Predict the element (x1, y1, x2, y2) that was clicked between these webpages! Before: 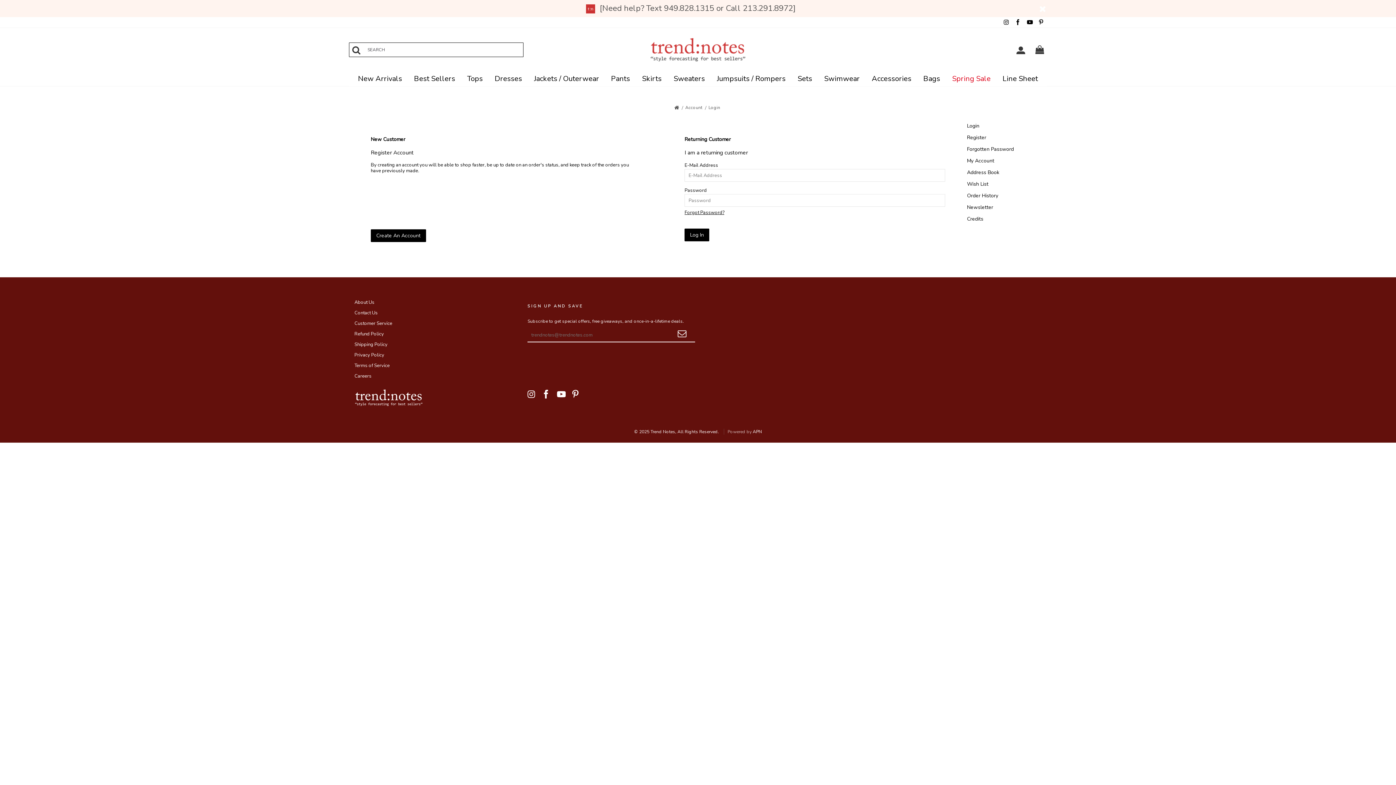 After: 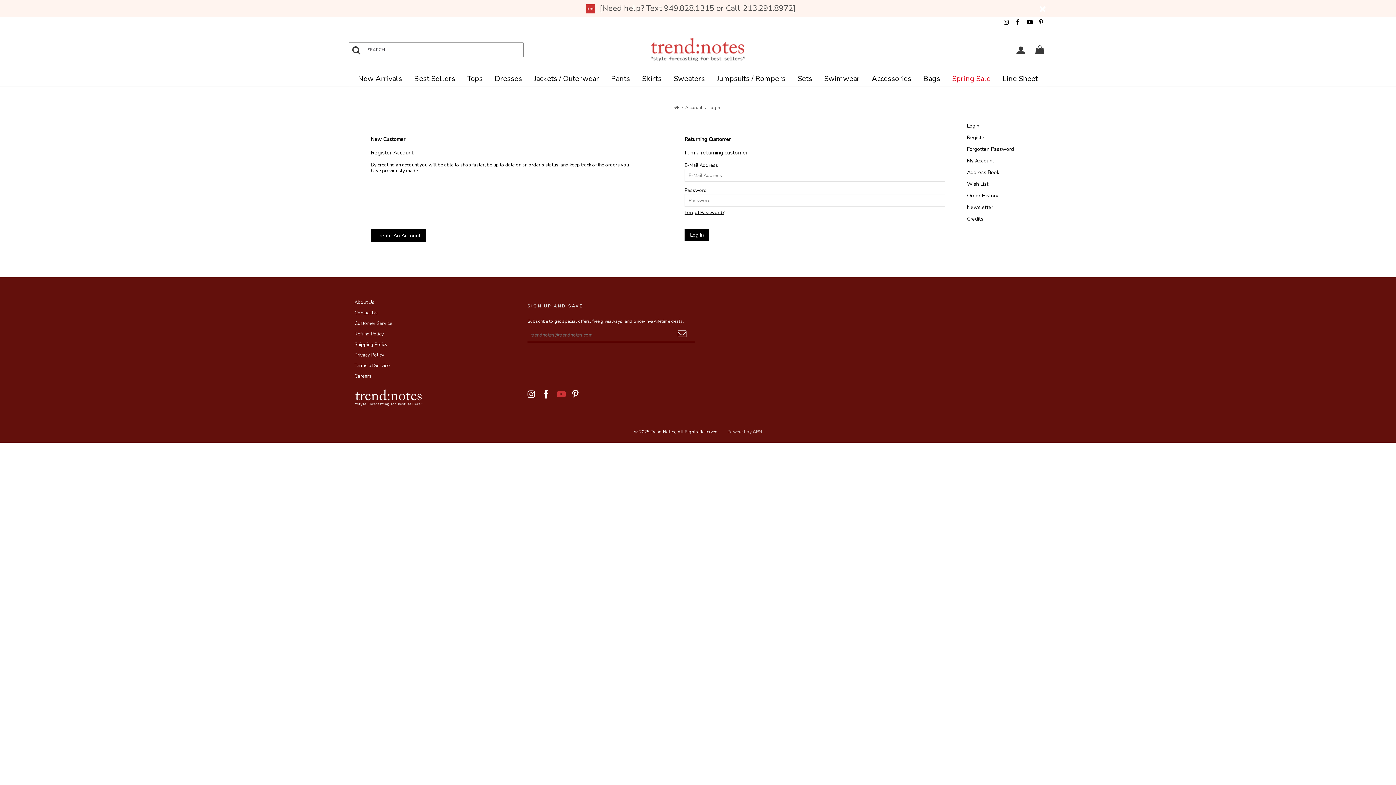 Action: label:   bbox: (557, 391, 572, 397)